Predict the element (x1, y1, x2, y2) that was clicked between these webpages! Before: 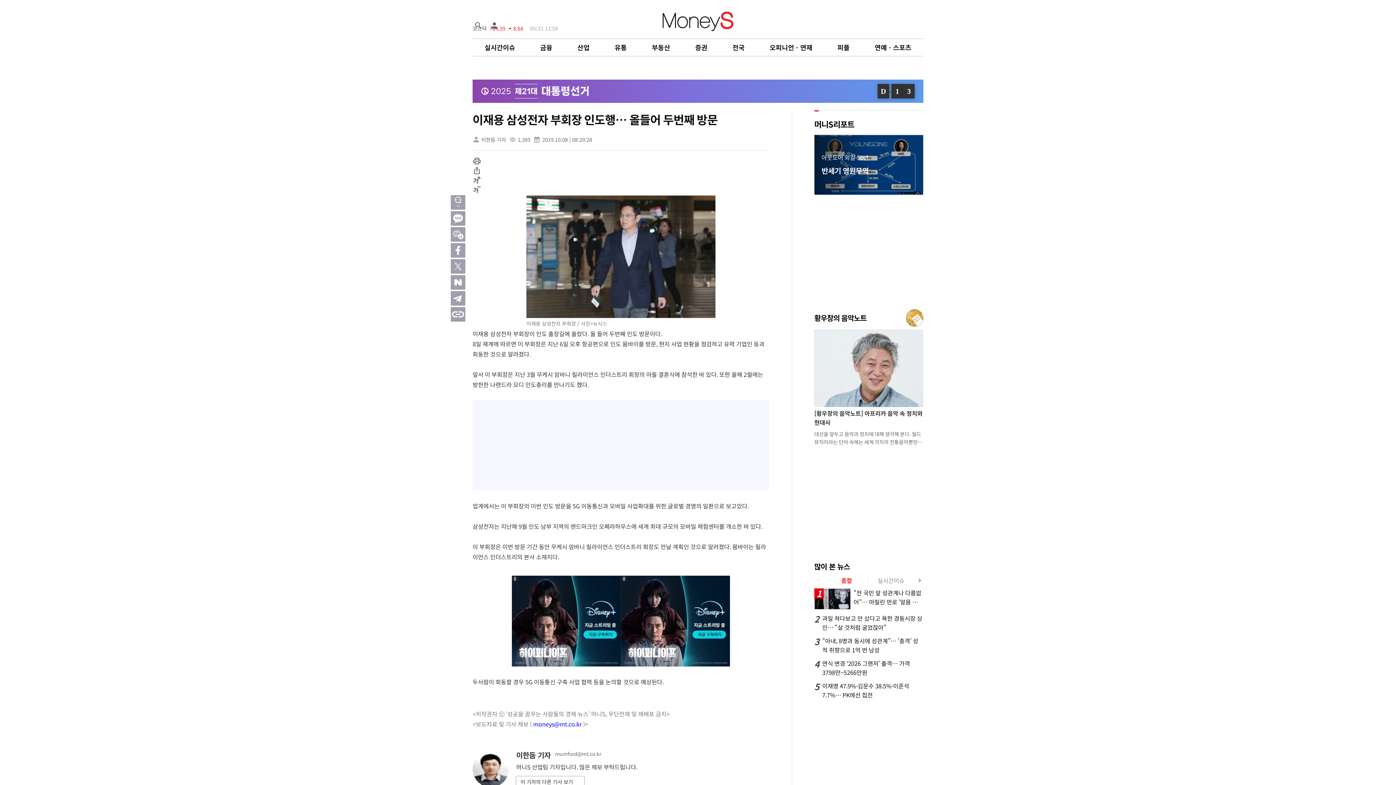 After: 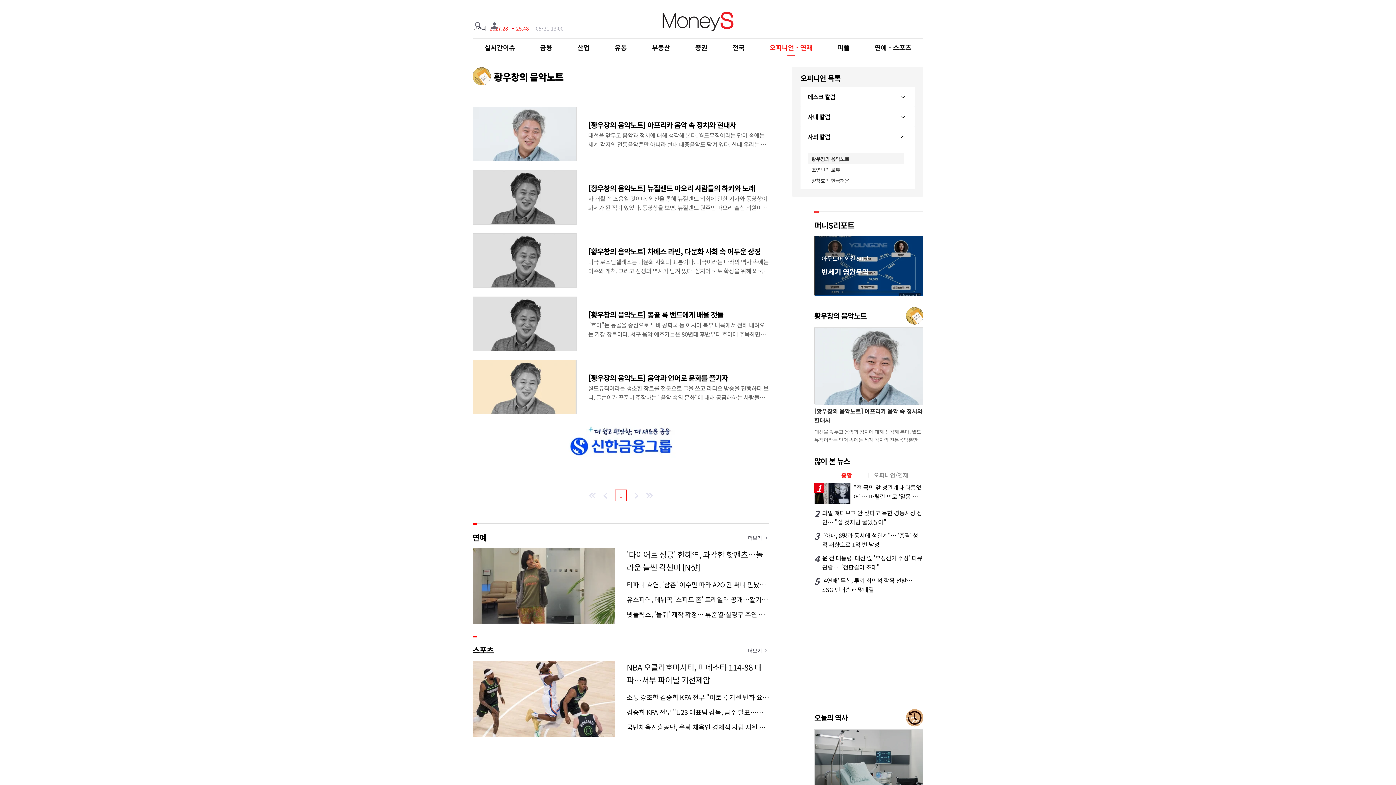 Action: bbox: (906, 309, 923, 326)